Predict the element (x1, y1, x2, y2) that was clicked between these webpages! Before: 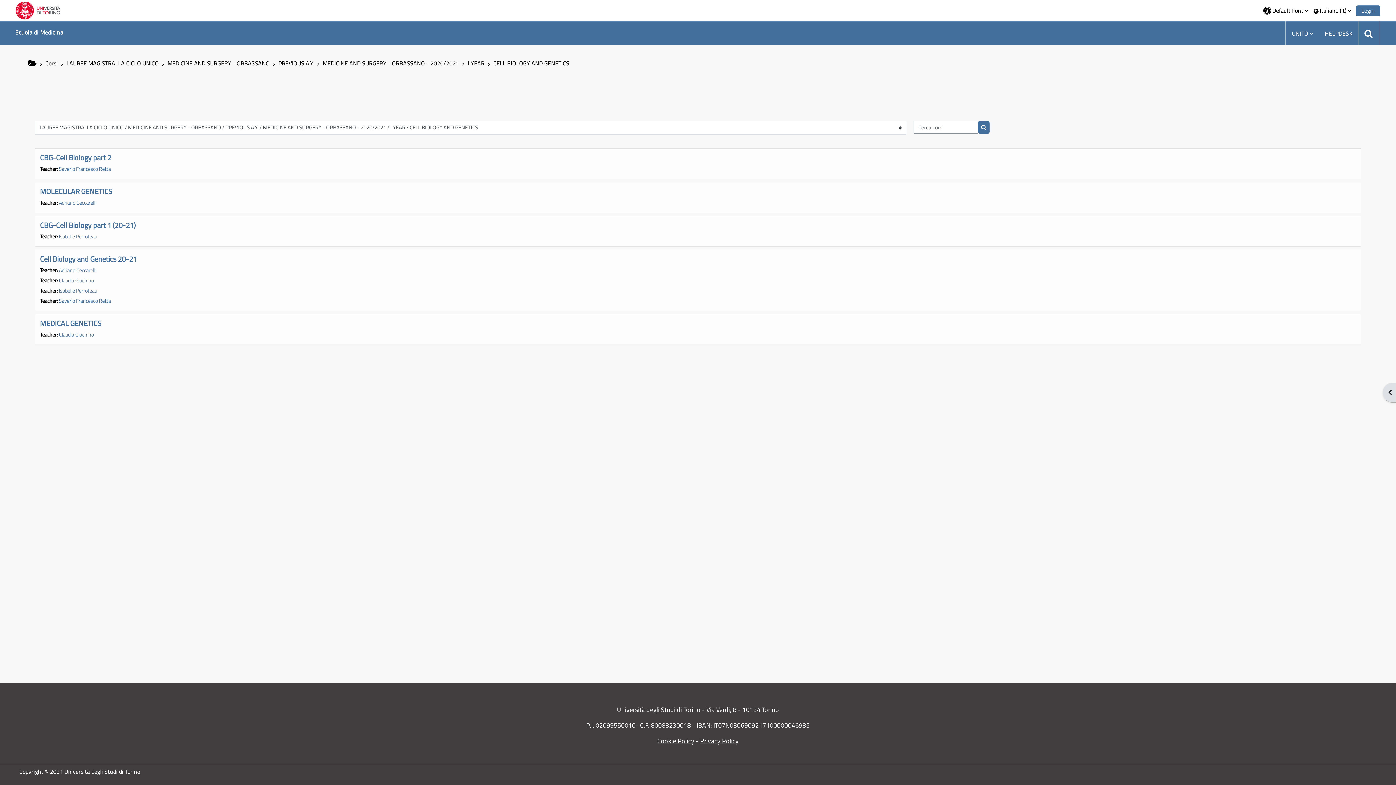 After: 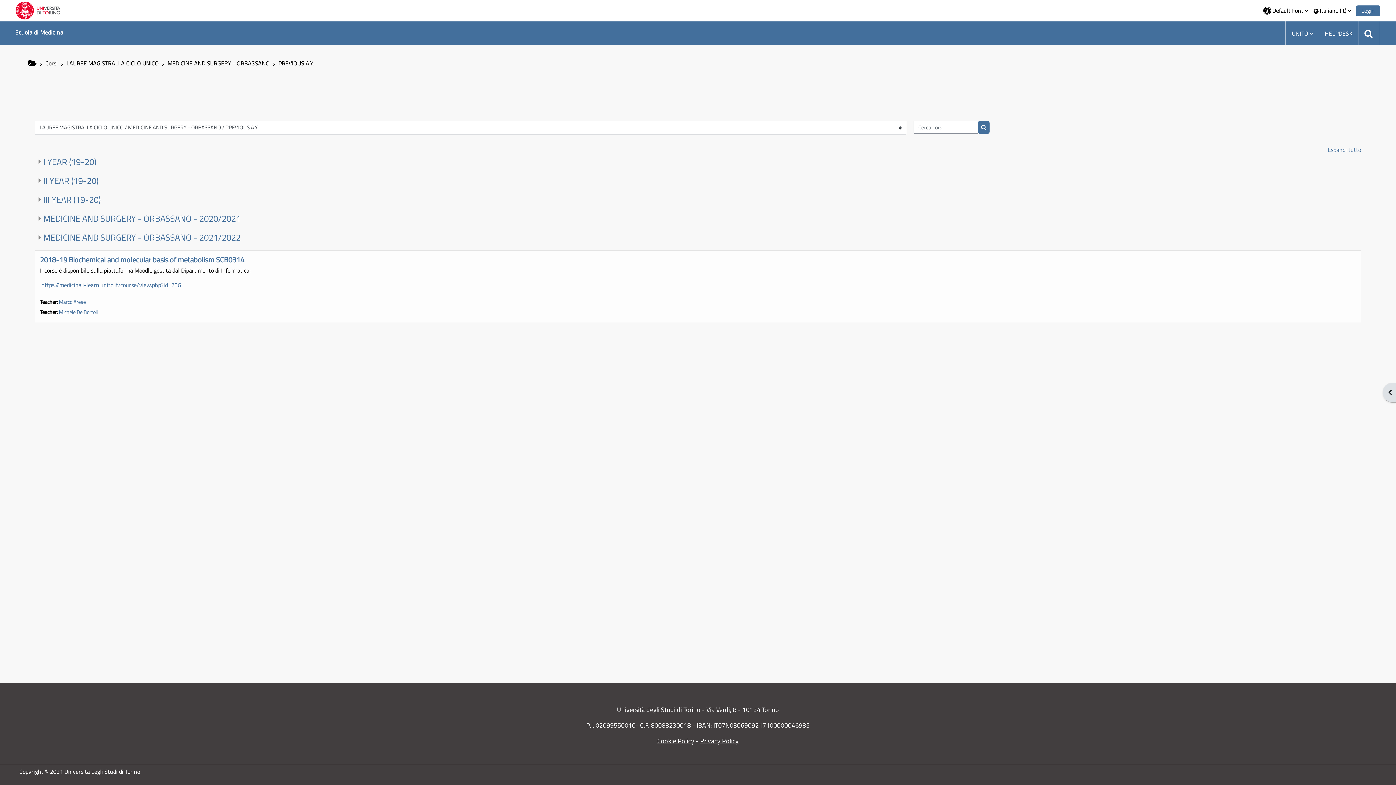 Action: bbox: (278, 58, 314, 67) label: PREVIOUS A.Y.